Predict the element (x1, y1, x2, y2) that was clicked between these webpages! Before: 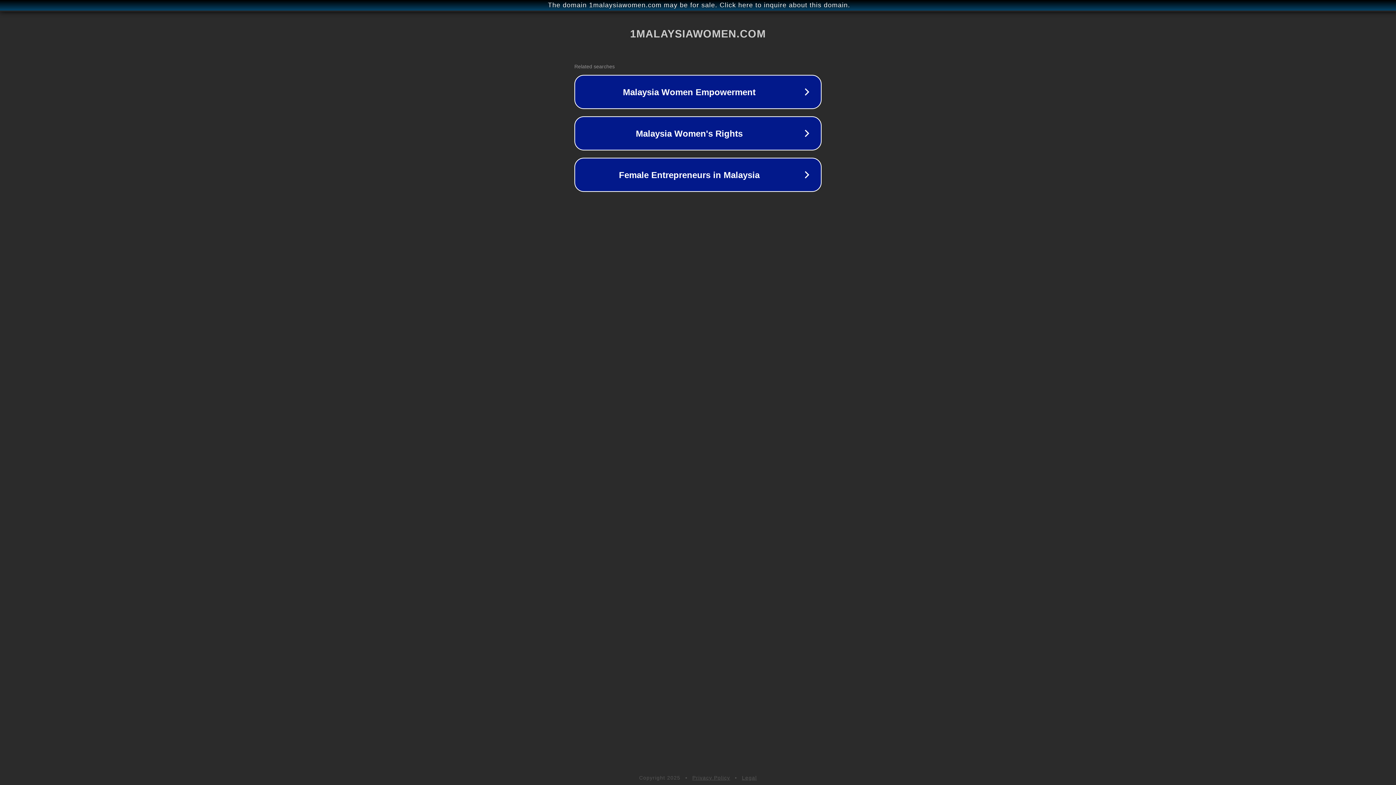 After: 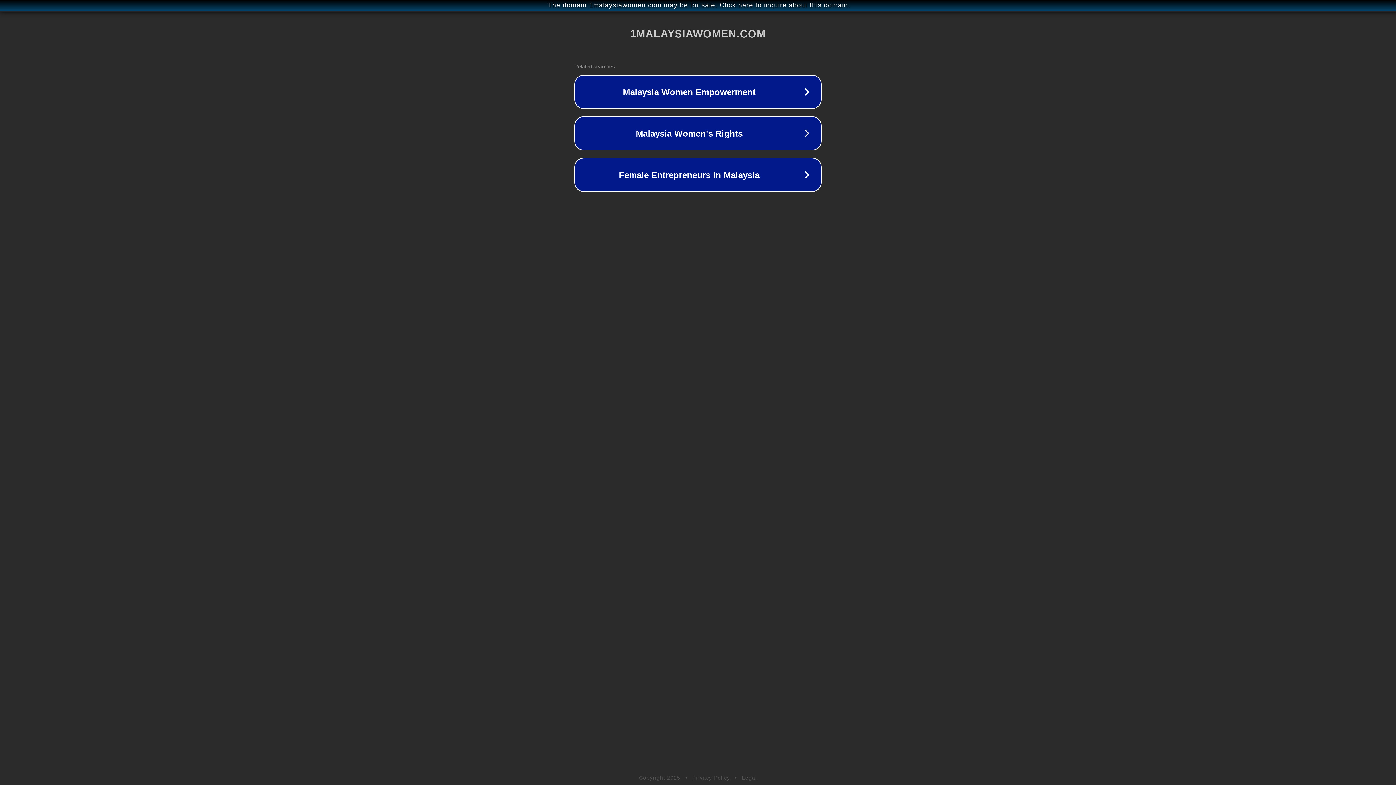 Action: bbox: (742, 775, 757, 781) label: Legal